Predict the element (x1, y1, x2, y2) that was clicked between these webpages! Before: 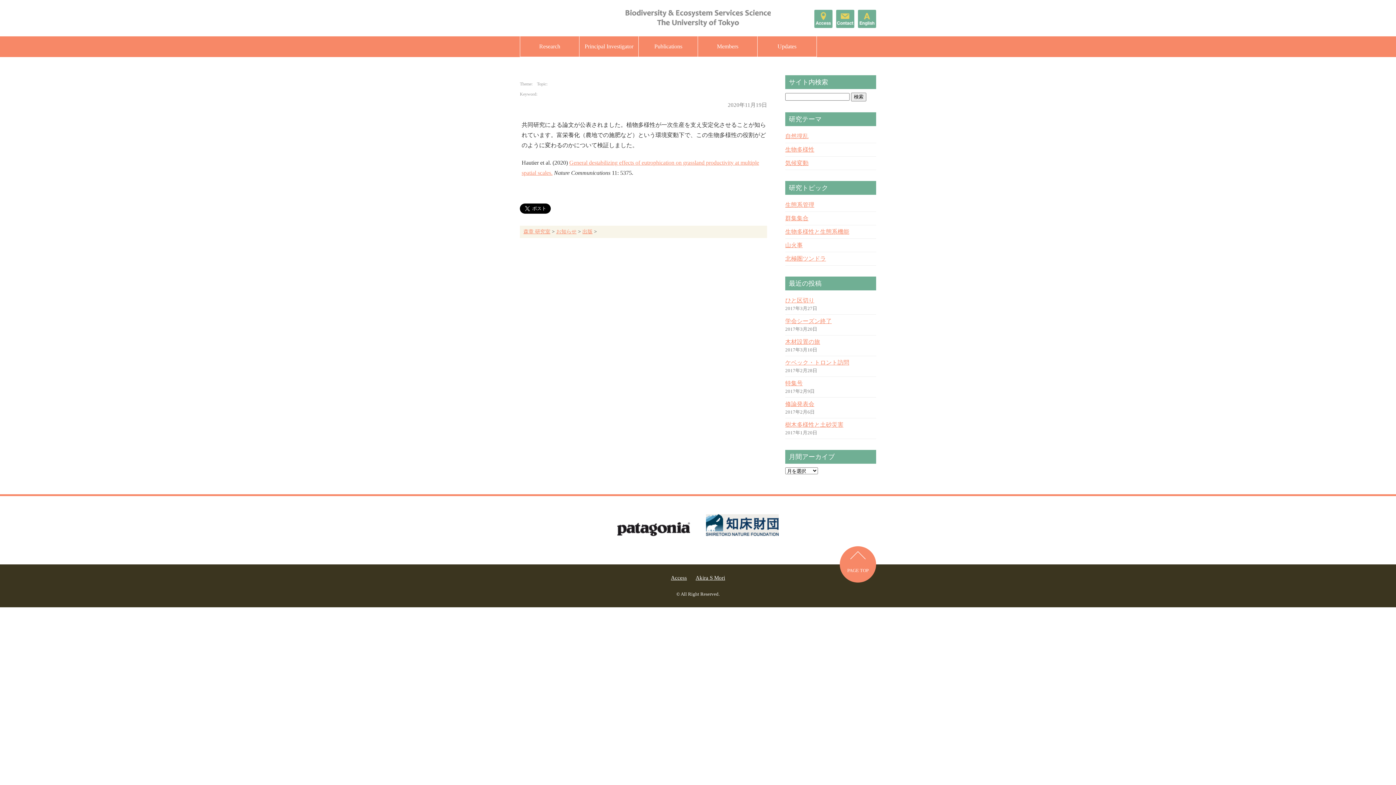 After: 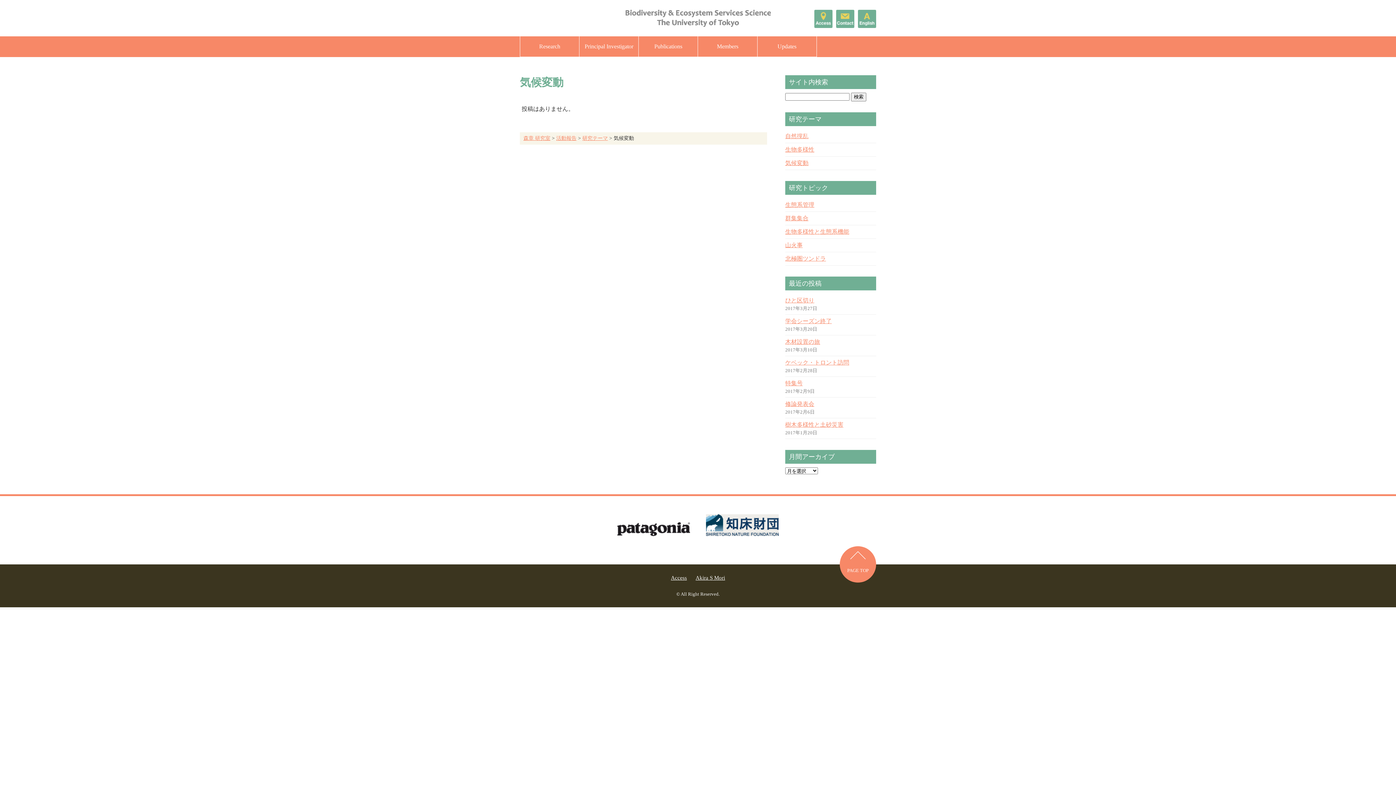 Action: bbox: (785, 156, 876, 169) label: 気候変動